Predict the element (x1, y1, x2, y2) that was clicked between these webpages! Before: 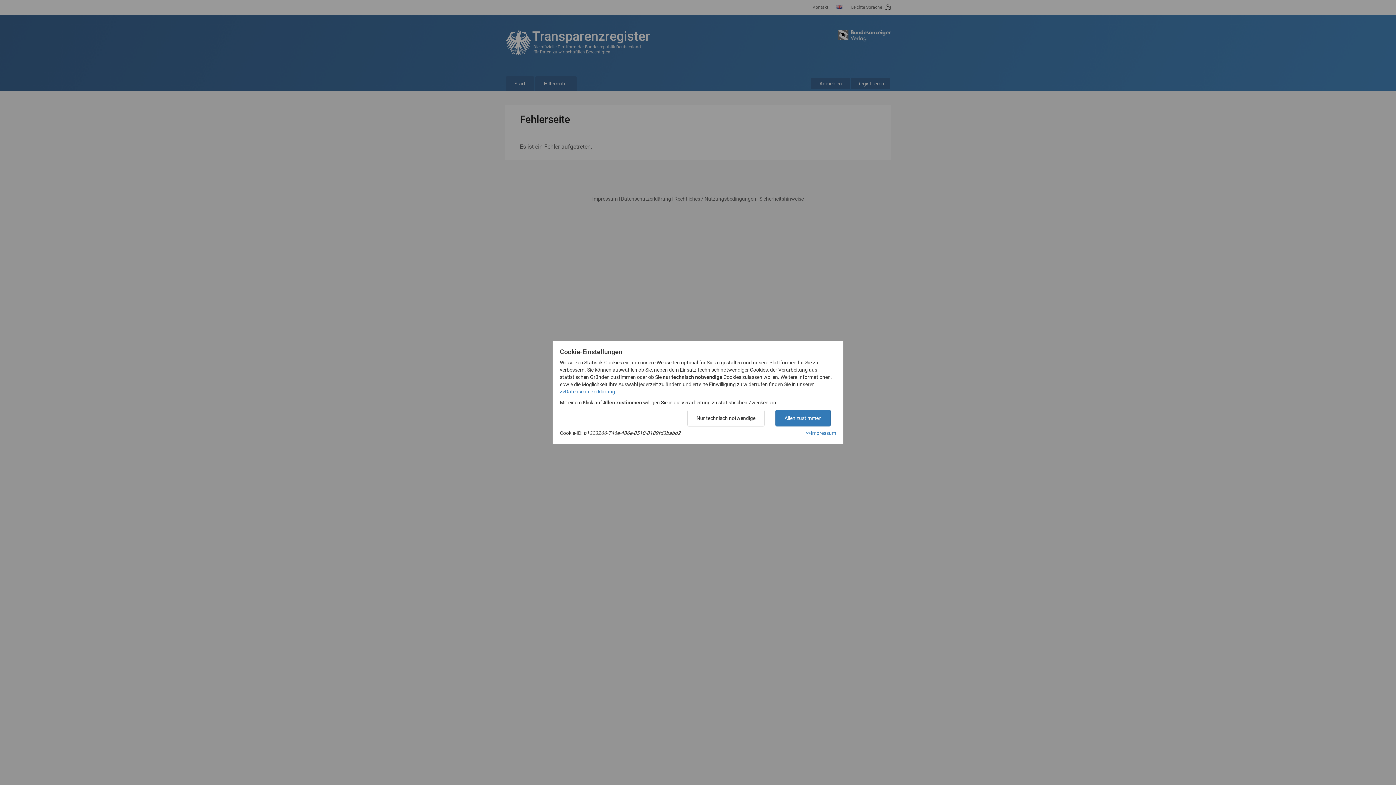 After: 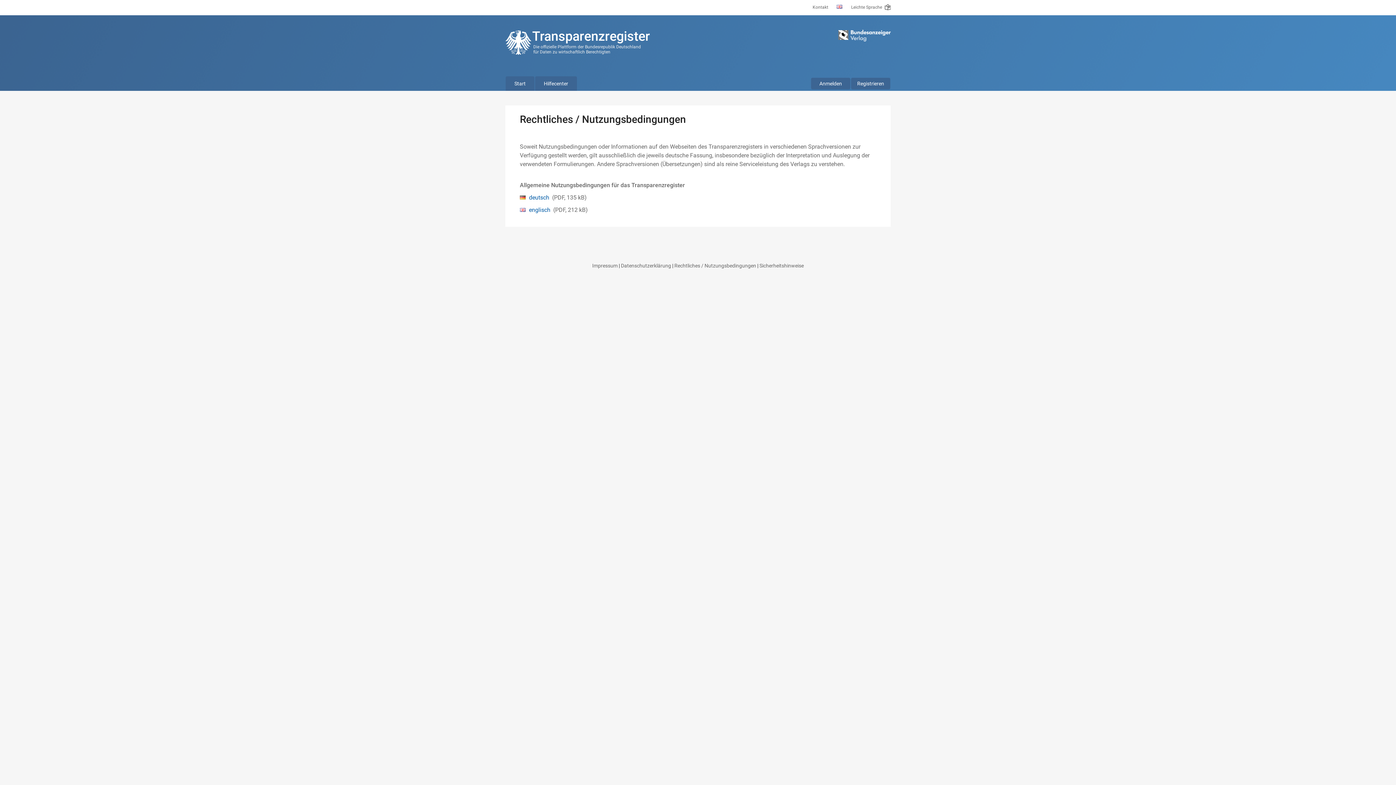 Action: bbox: (687, 410, 764, 426) label: Nur technisch notwendige